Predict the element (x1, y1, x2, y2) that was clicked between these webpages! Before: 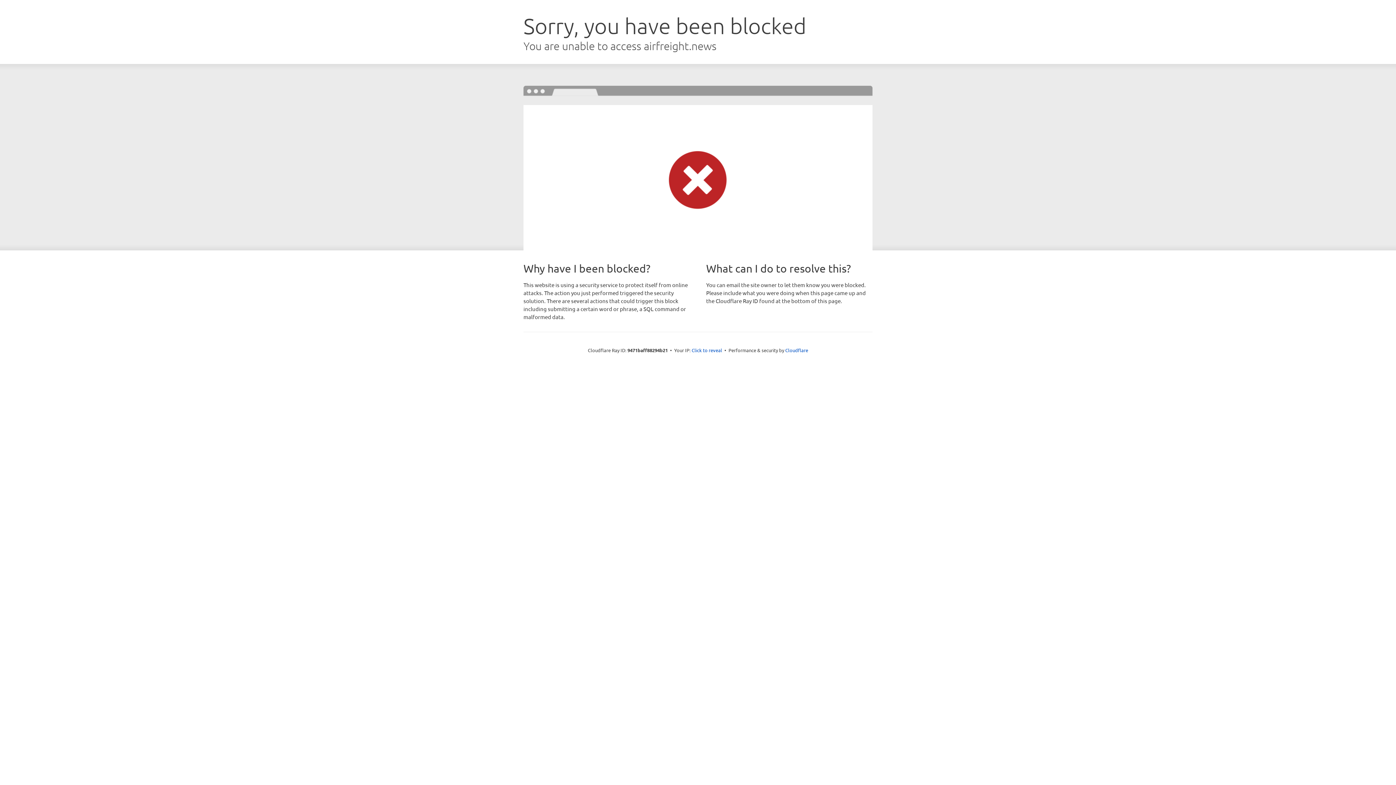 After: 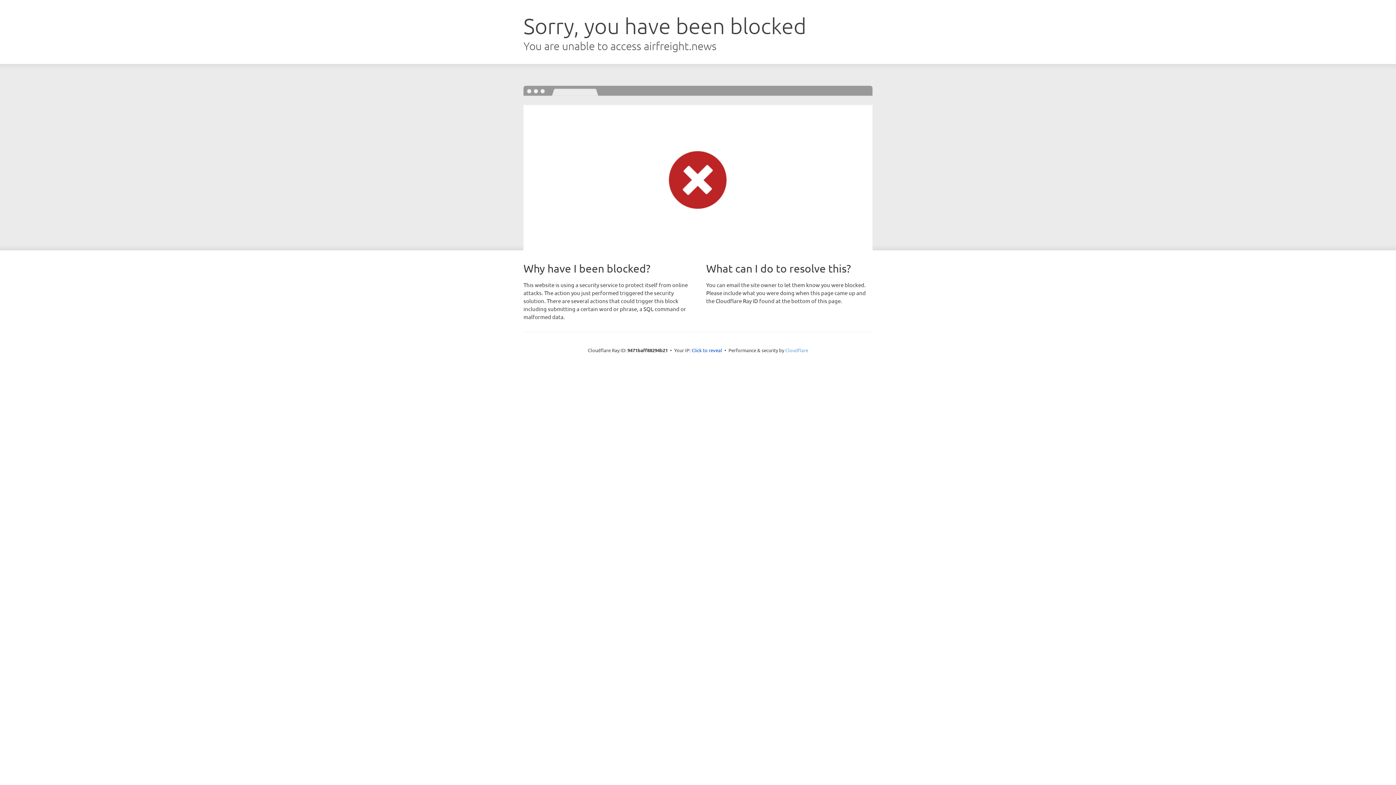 Action: bbox: (785, 347, 808, 353) label: Cloudflare